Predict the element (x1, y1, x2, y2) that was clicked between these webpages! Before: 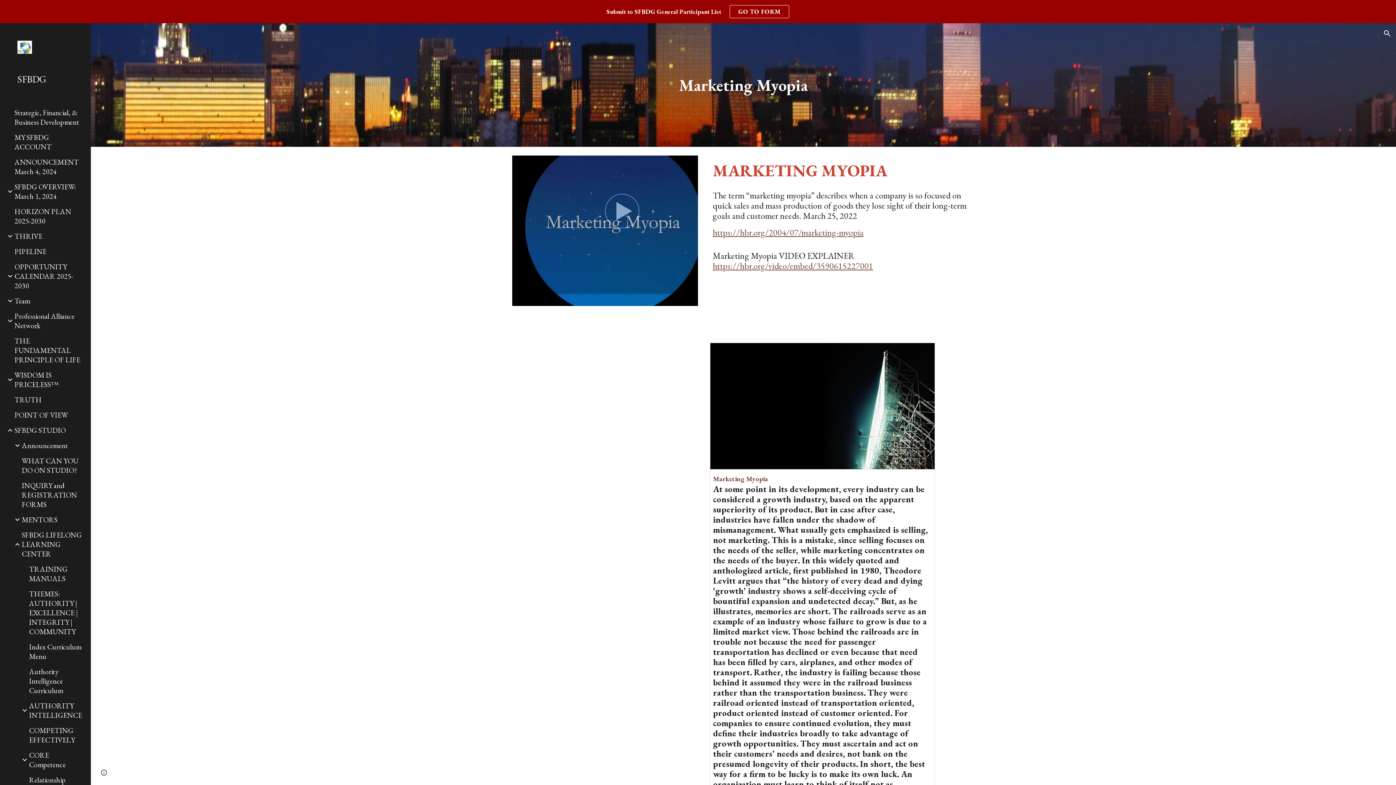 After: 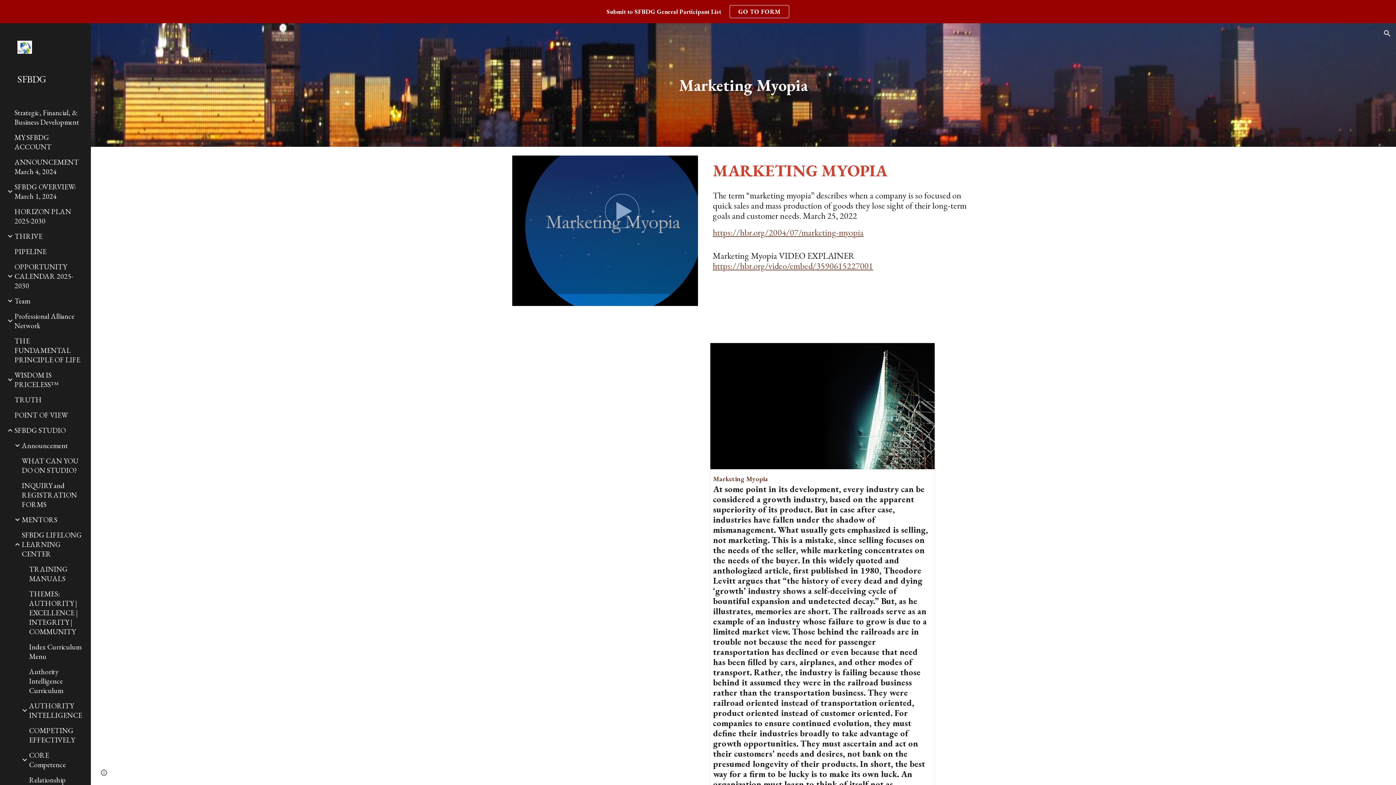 Action: bbox: (512, 155, 698, 325)